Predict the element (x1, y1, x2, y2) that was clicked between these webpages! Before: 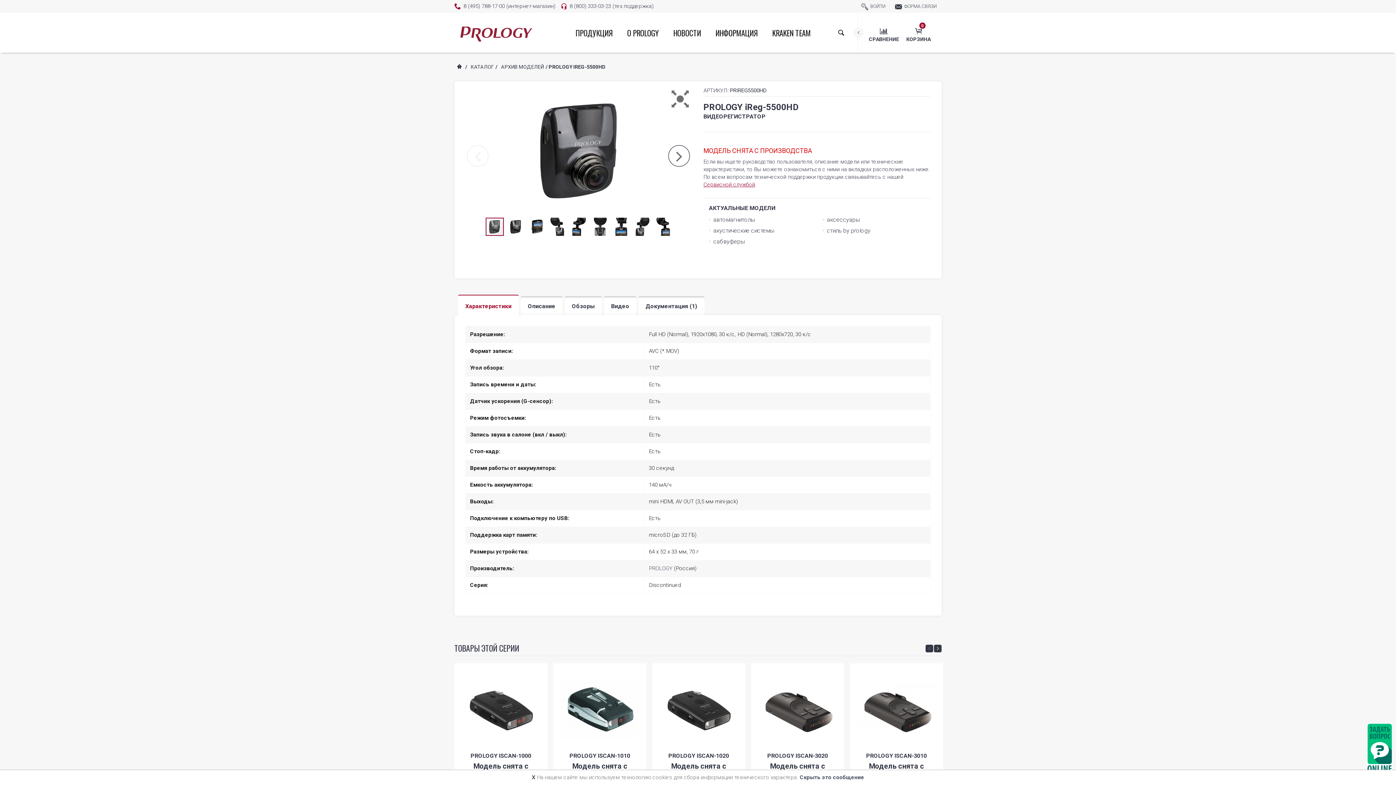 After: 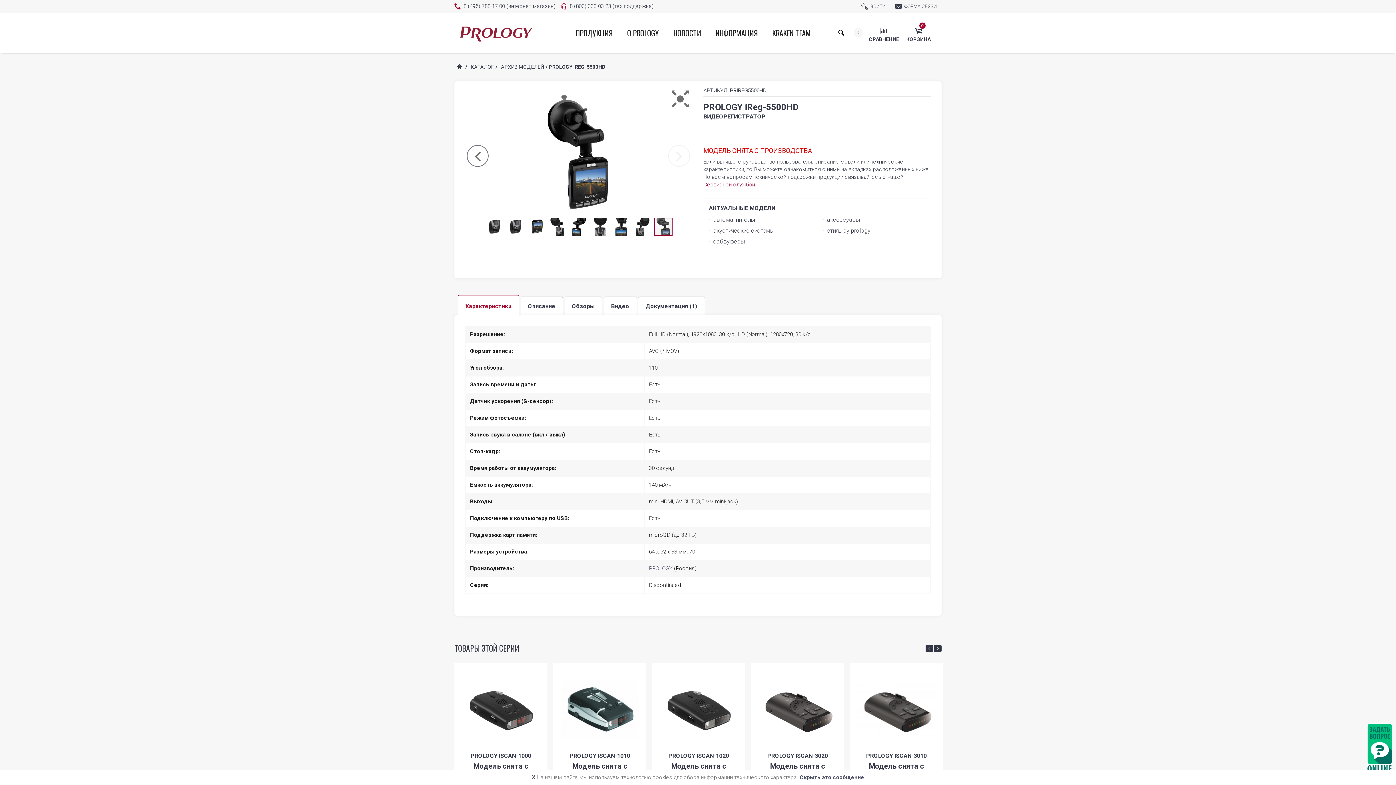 Action: bbox: (654, 214, 672, 238)